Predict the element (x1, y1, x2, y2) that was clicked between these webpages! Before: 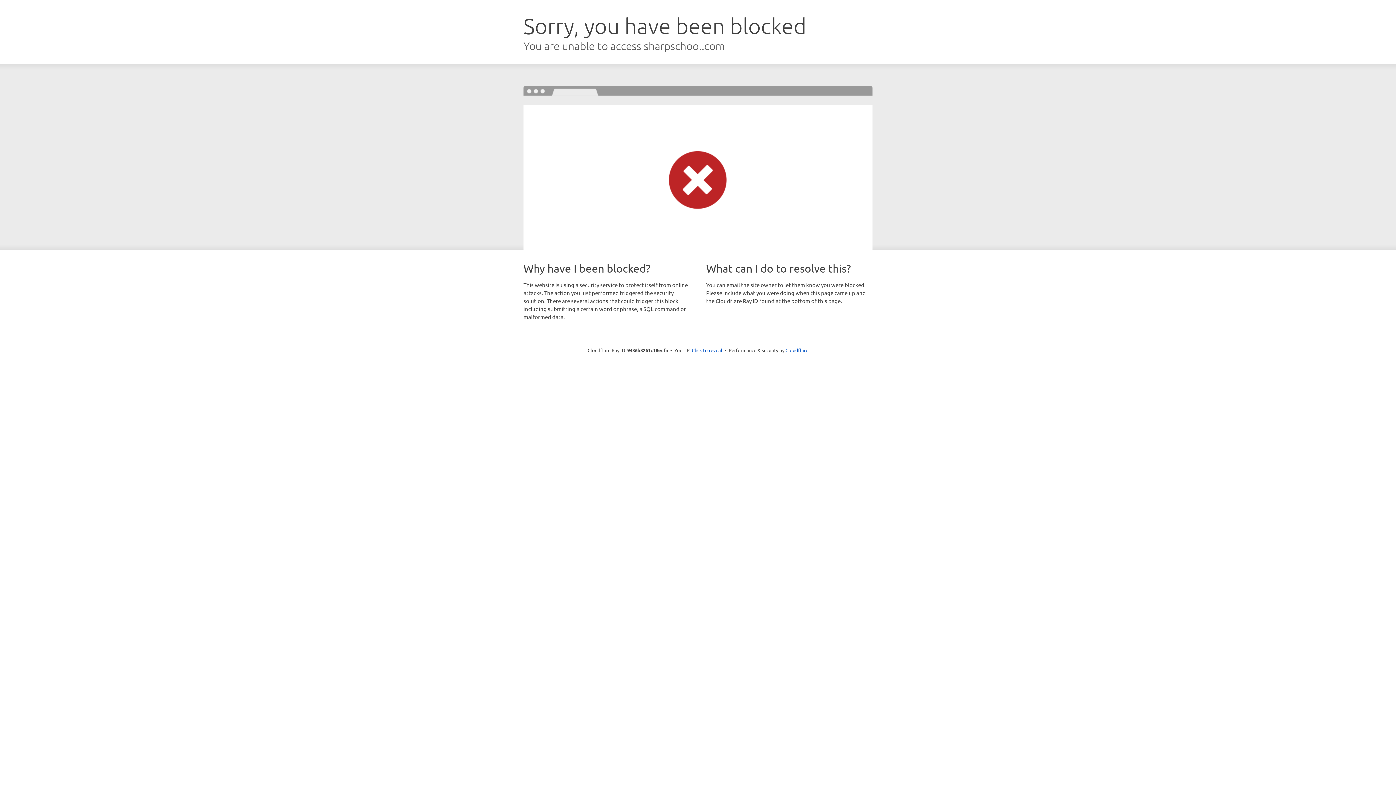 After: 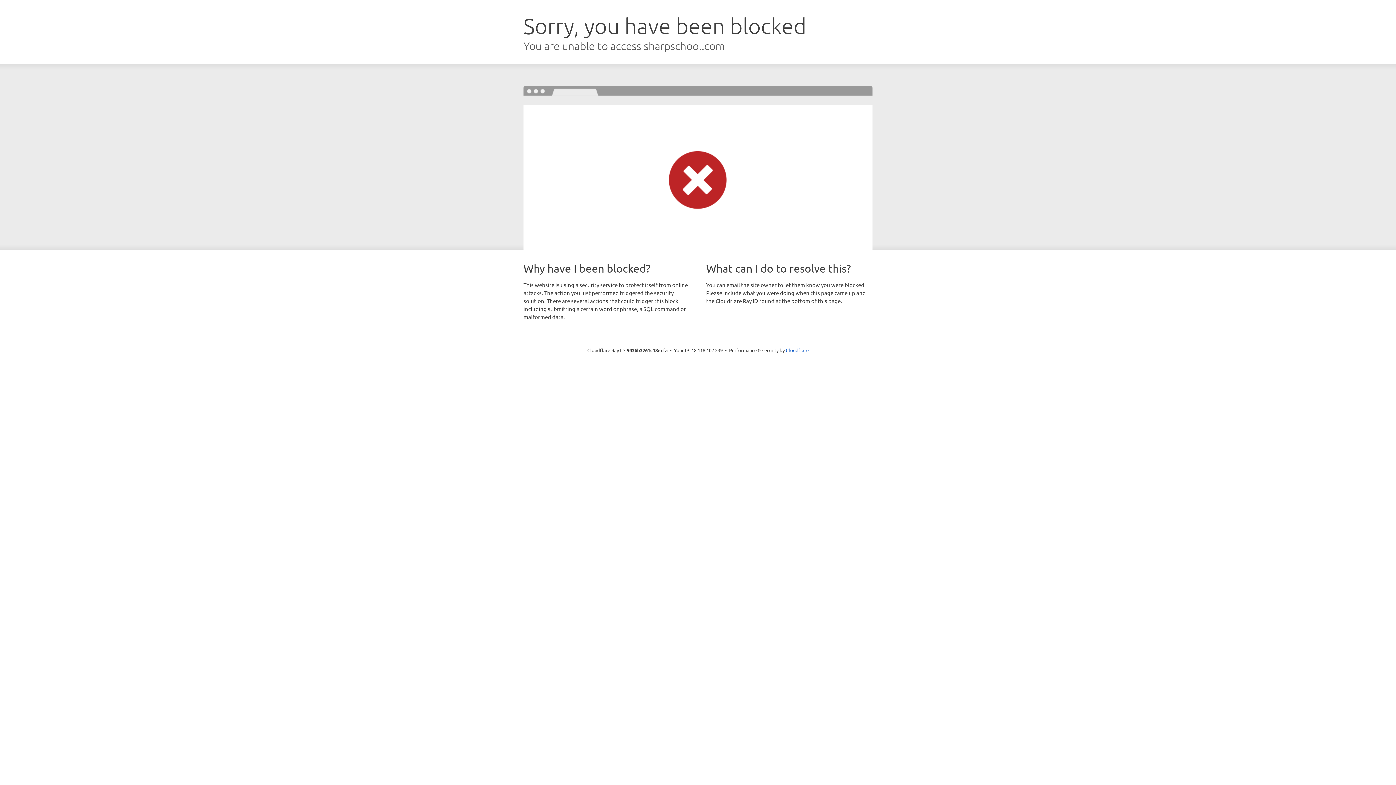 Action: label: Click to reveal bbox: (692, 346, 722, 353)